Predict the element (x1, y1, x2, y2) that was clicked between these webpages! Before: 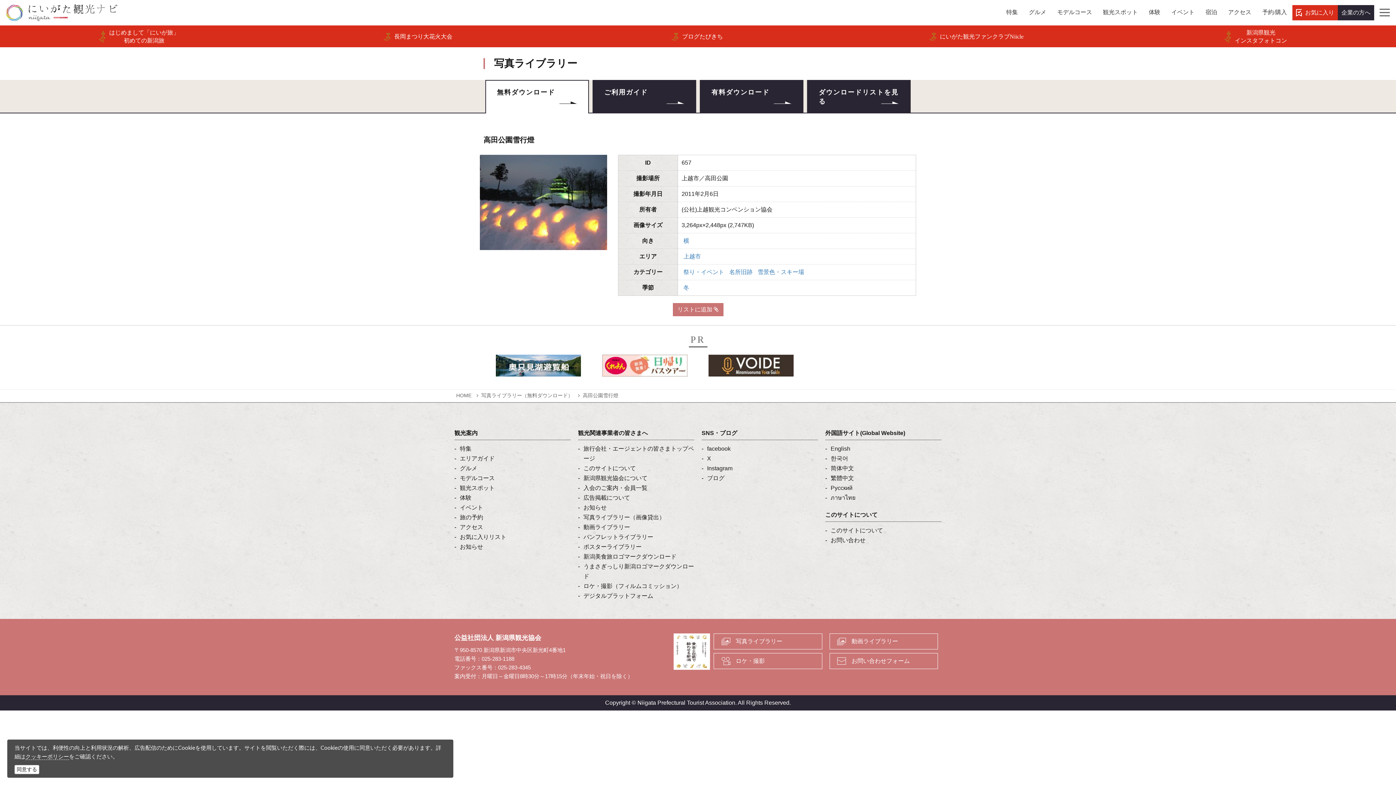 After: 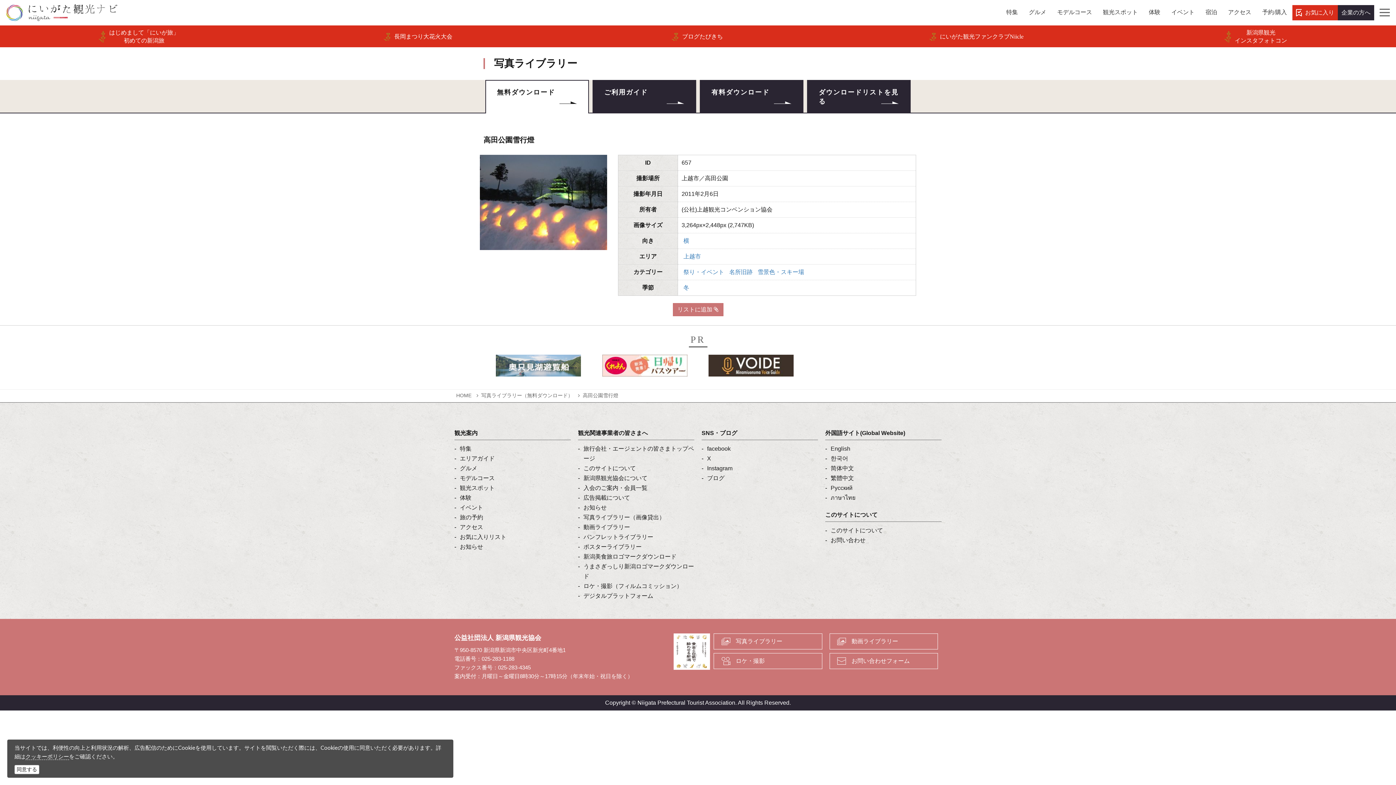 Action: bbox: (496, 364, 581, 371)